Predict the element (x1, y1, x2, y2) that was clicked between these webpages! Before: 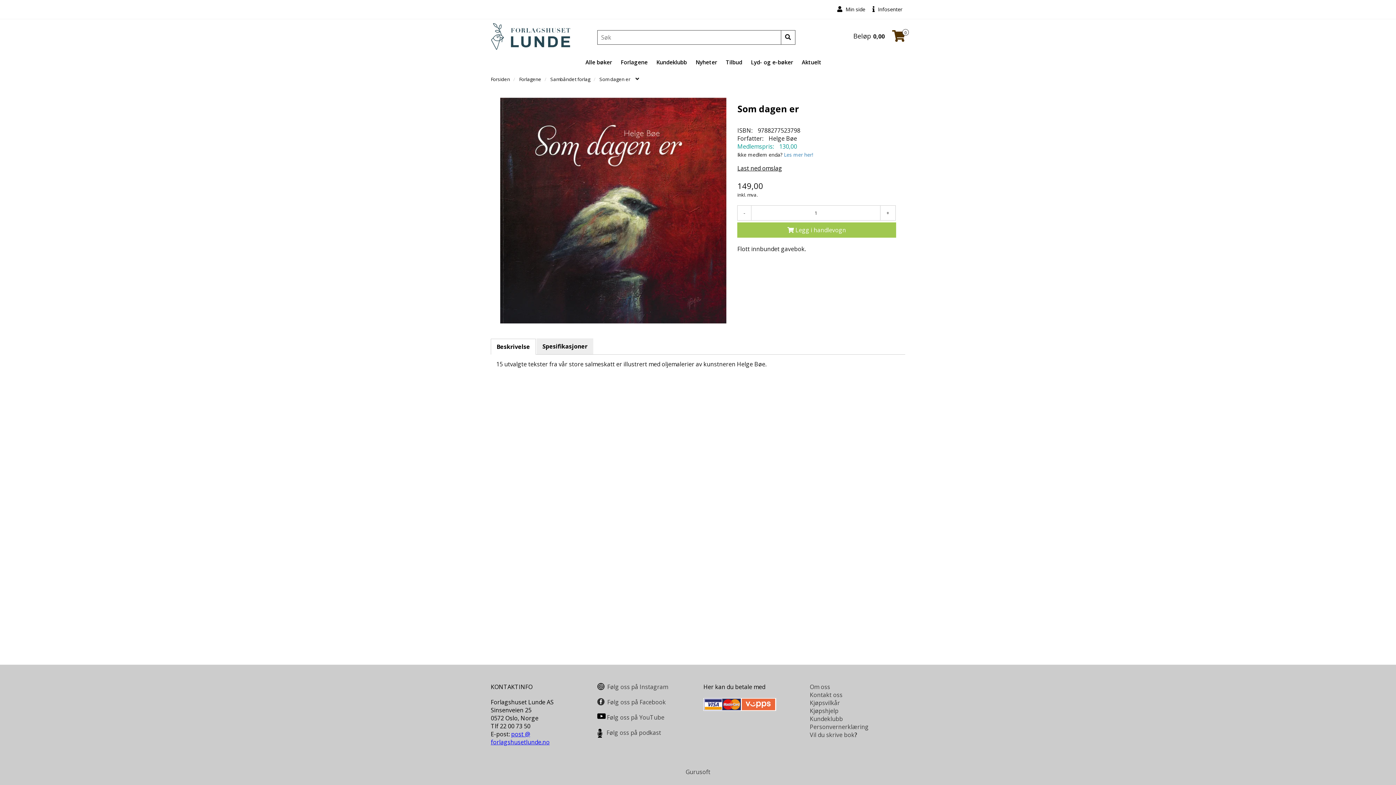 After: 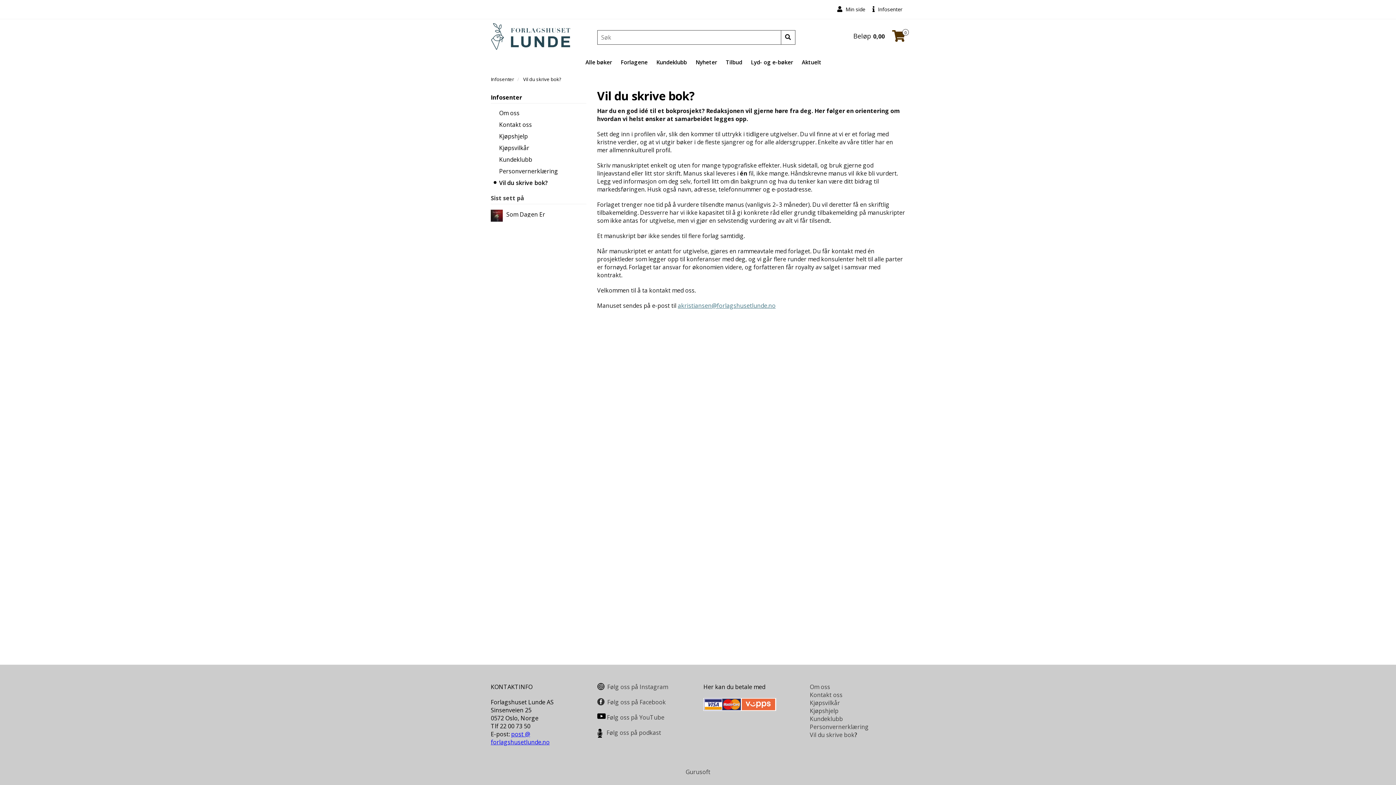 Action: bbox: (810, 731, 854, 739) label: Vil du skrive bok